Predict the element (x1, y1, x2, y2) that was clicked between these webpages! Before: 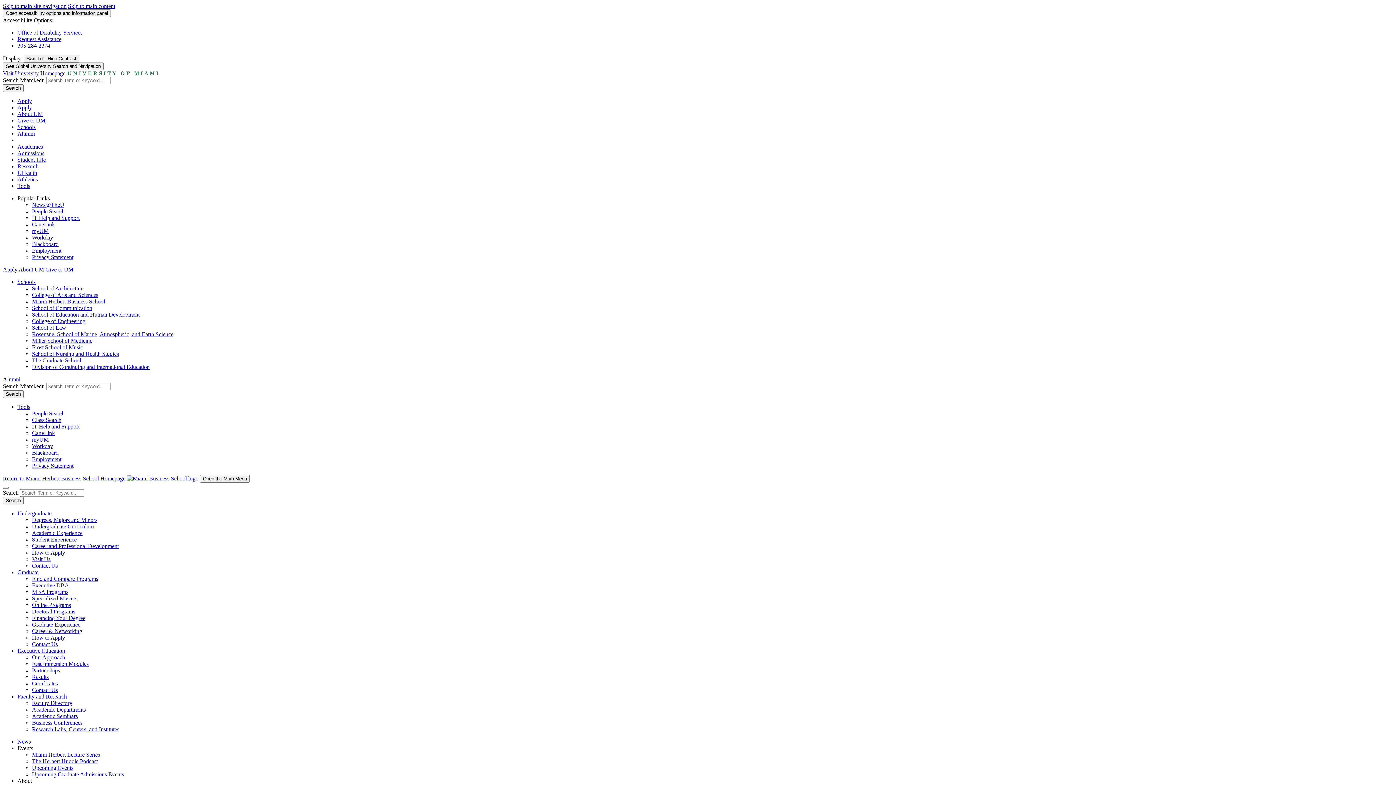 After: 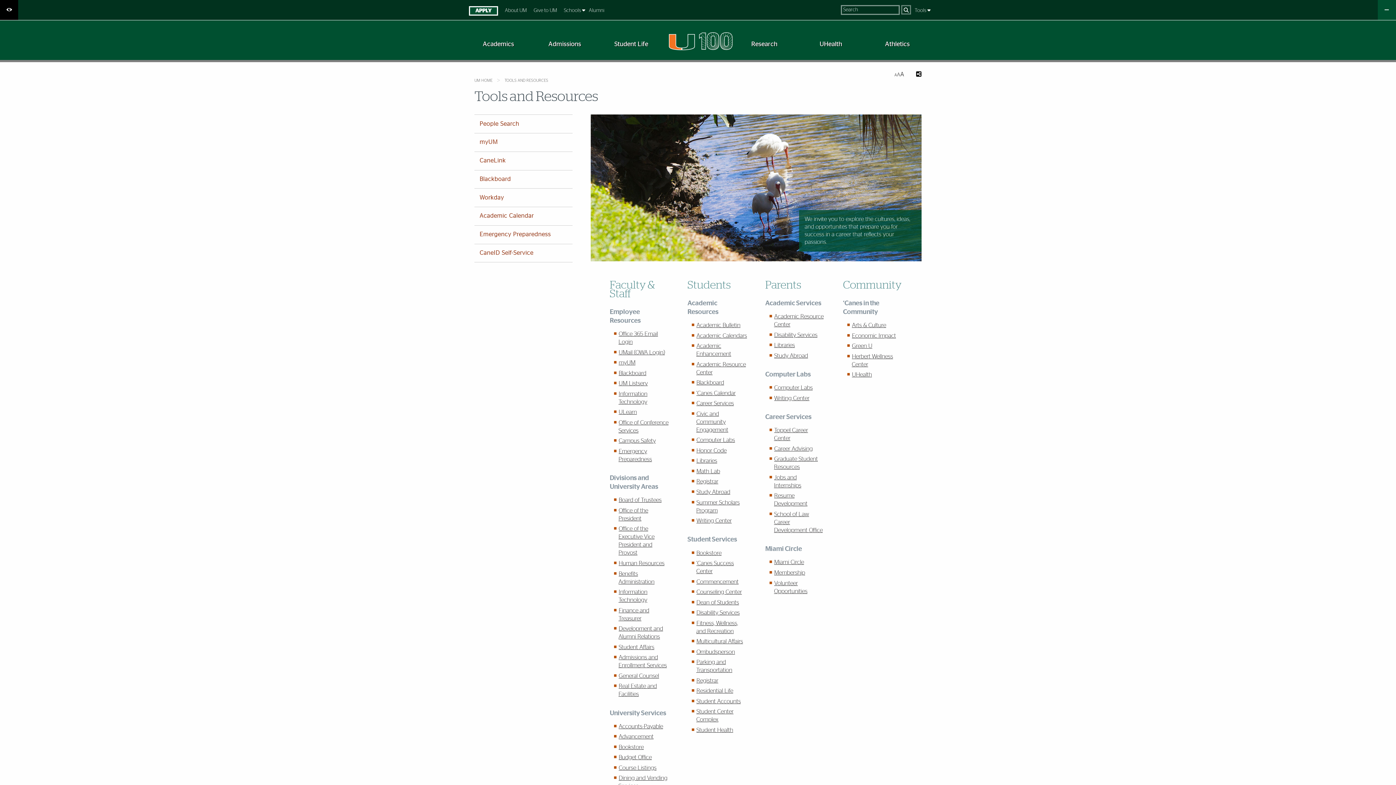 Action: label: Tools bbox: (17, 182, 30, 189)